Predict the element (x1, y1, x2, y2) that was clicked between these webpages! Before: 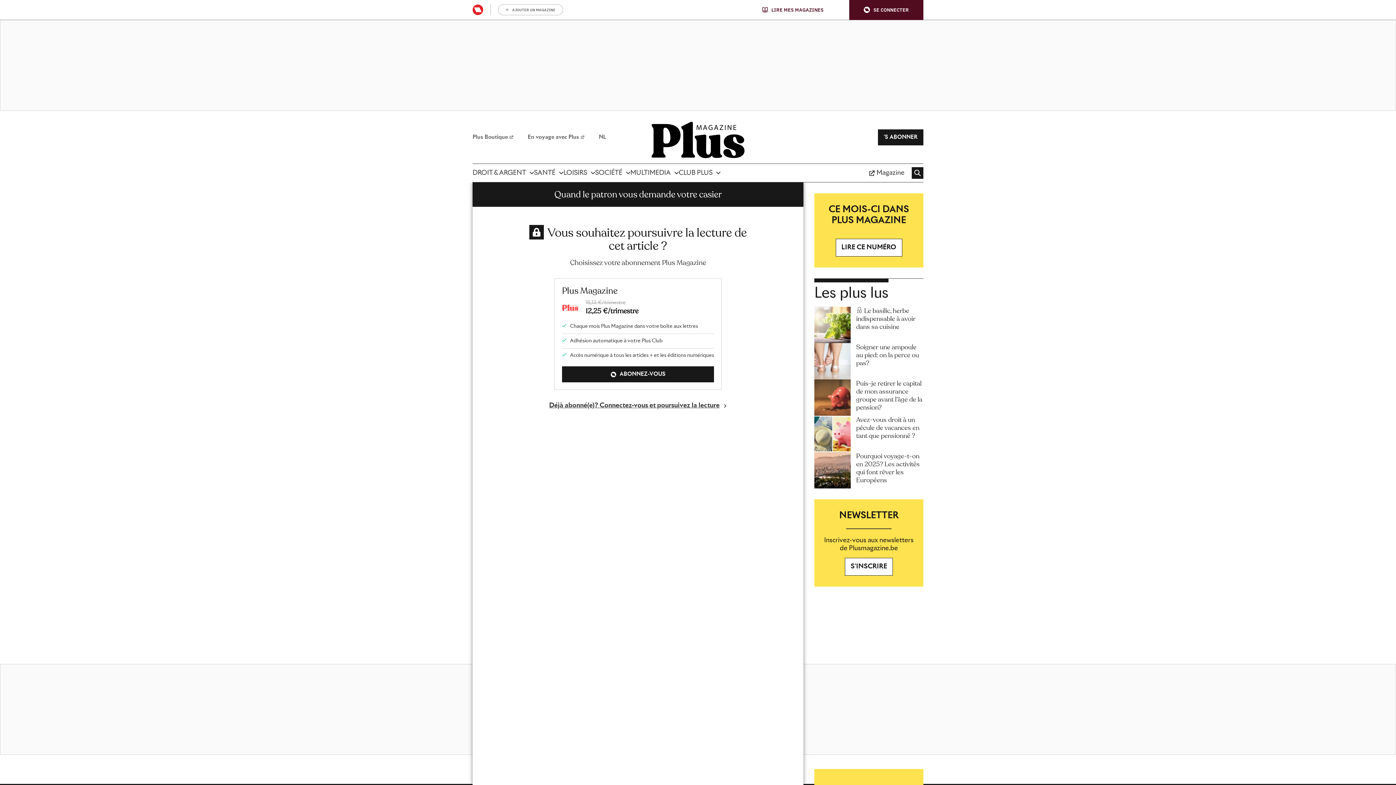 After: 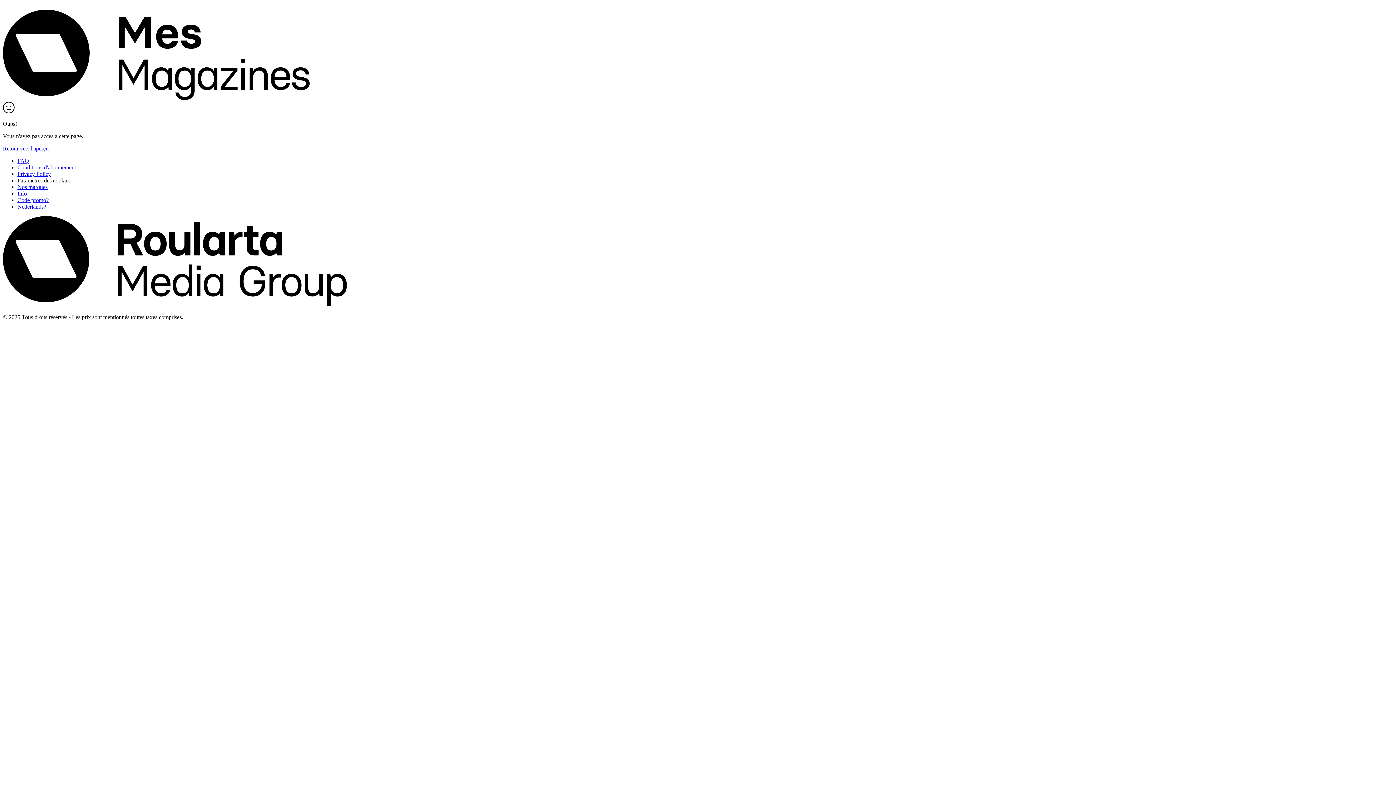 Action: bbox: (869, 164, 904, 182) label: Magazine